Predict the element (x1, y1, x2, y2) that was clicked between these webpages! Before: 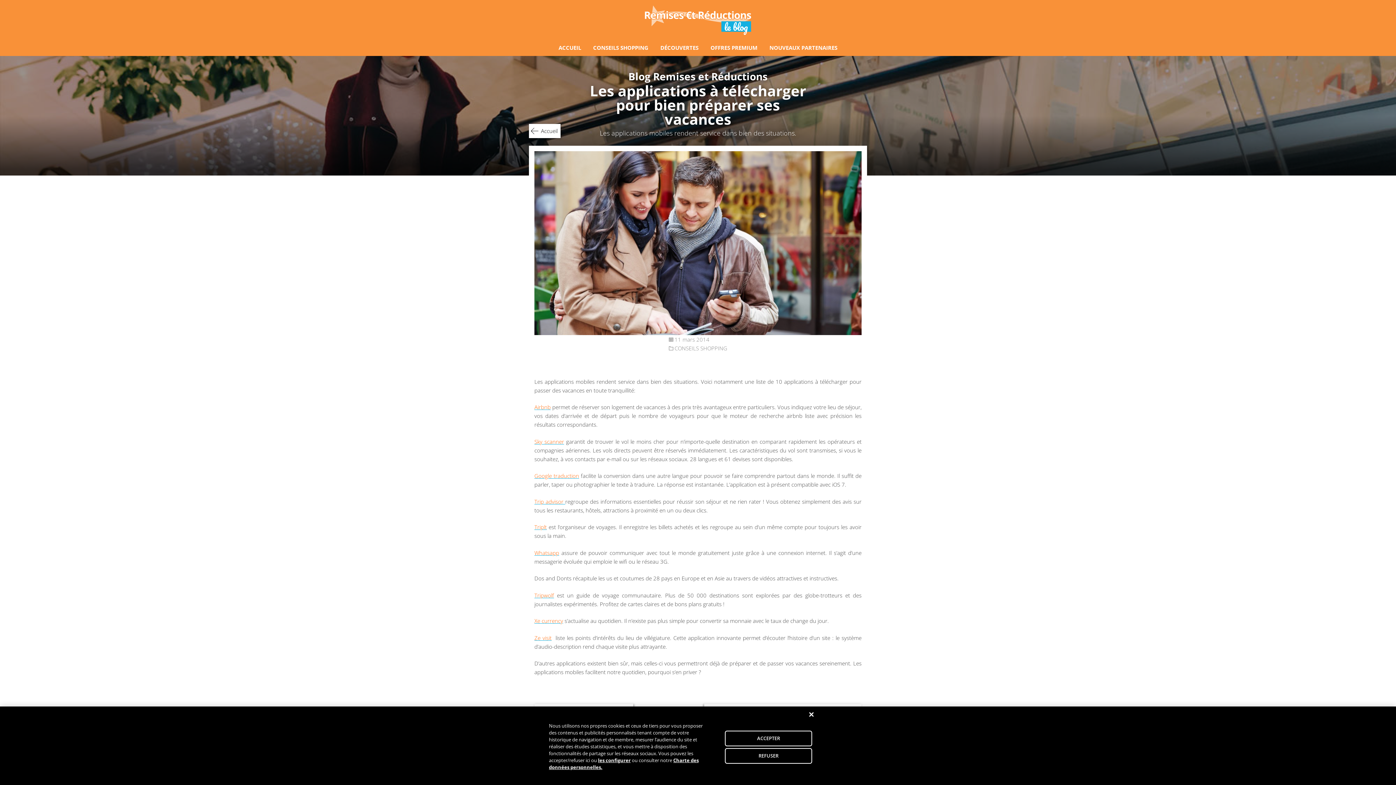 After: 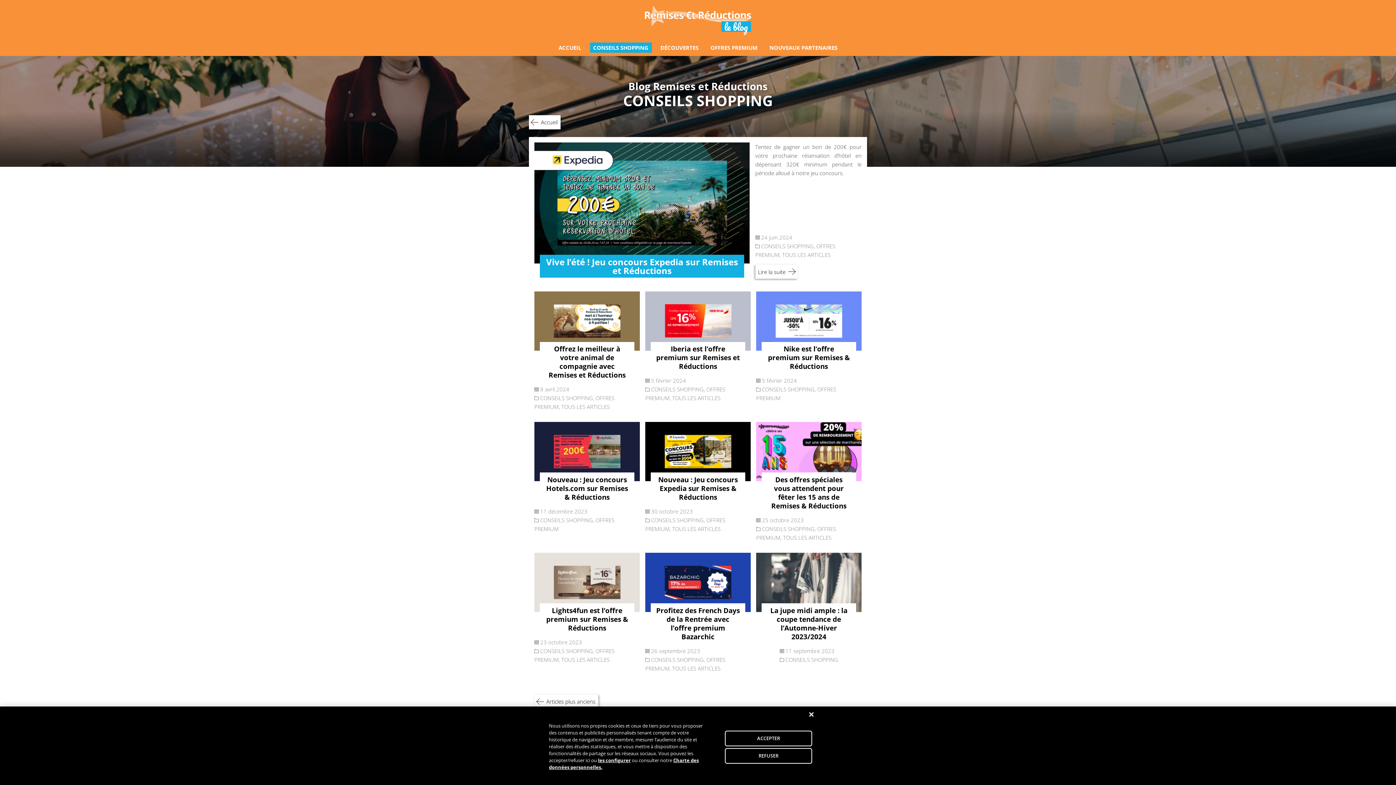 Action: bbox: (590, 42, 651, 52) label: CONSEILS SHOPPING